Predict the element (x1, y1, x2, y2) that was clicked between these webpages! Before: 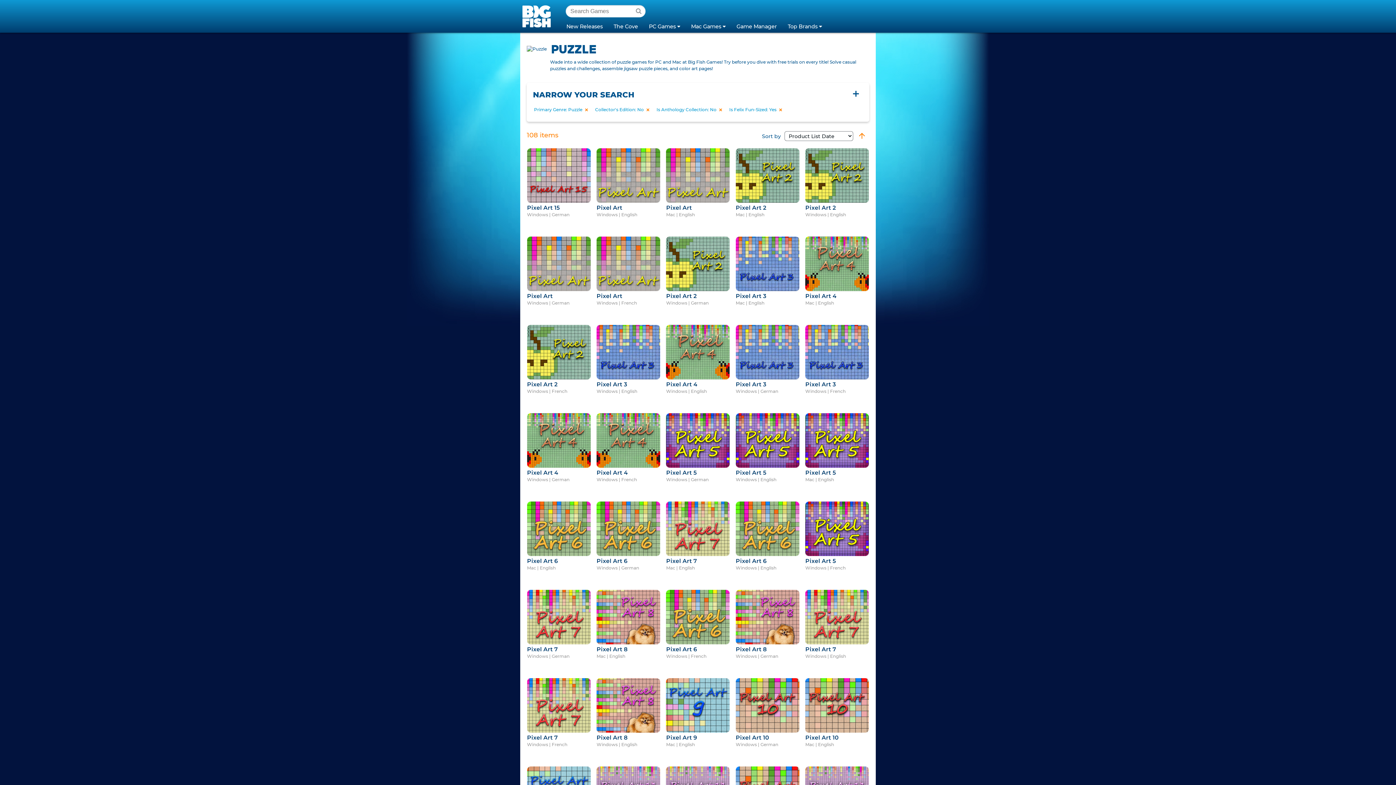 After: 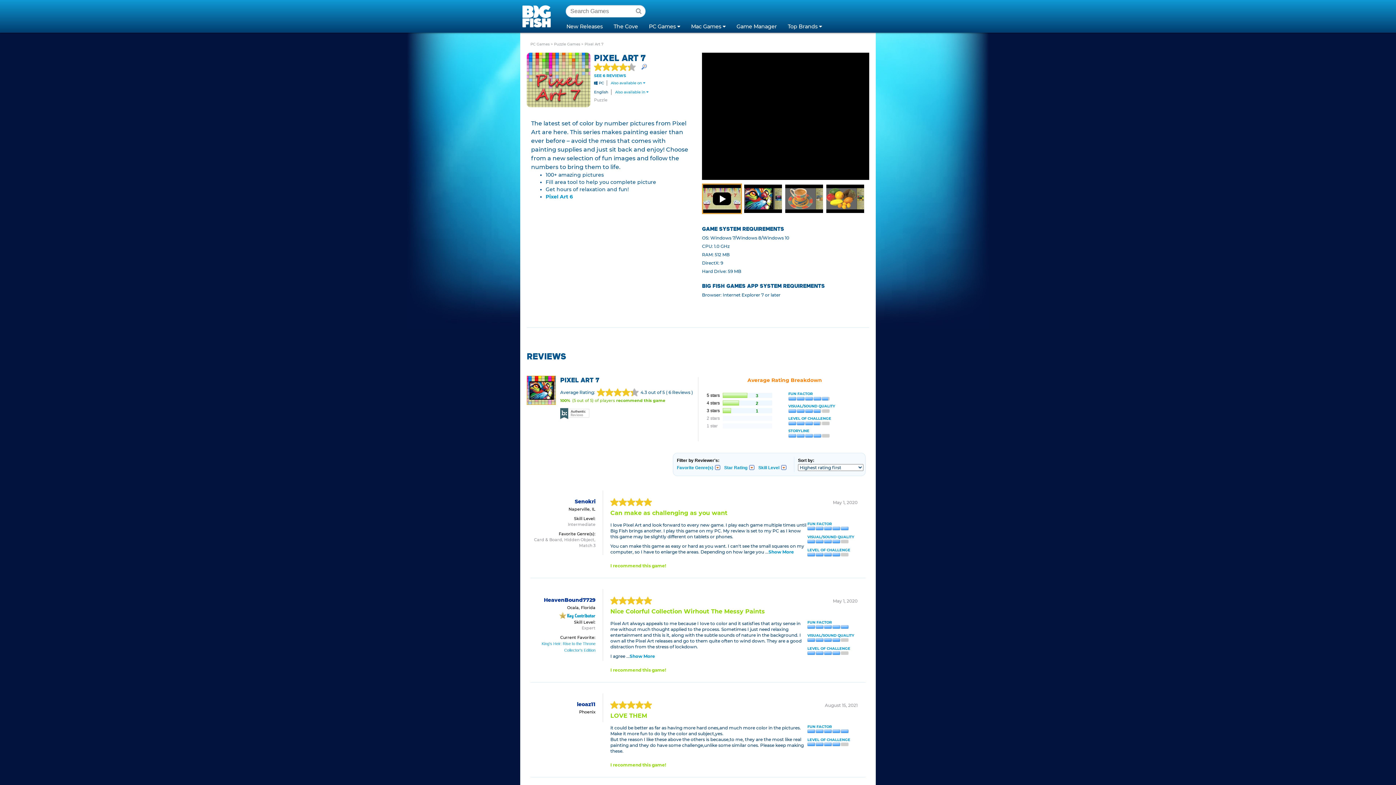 Action: label: Pixel Art 7 bbox: (805, 646, 836, 653)